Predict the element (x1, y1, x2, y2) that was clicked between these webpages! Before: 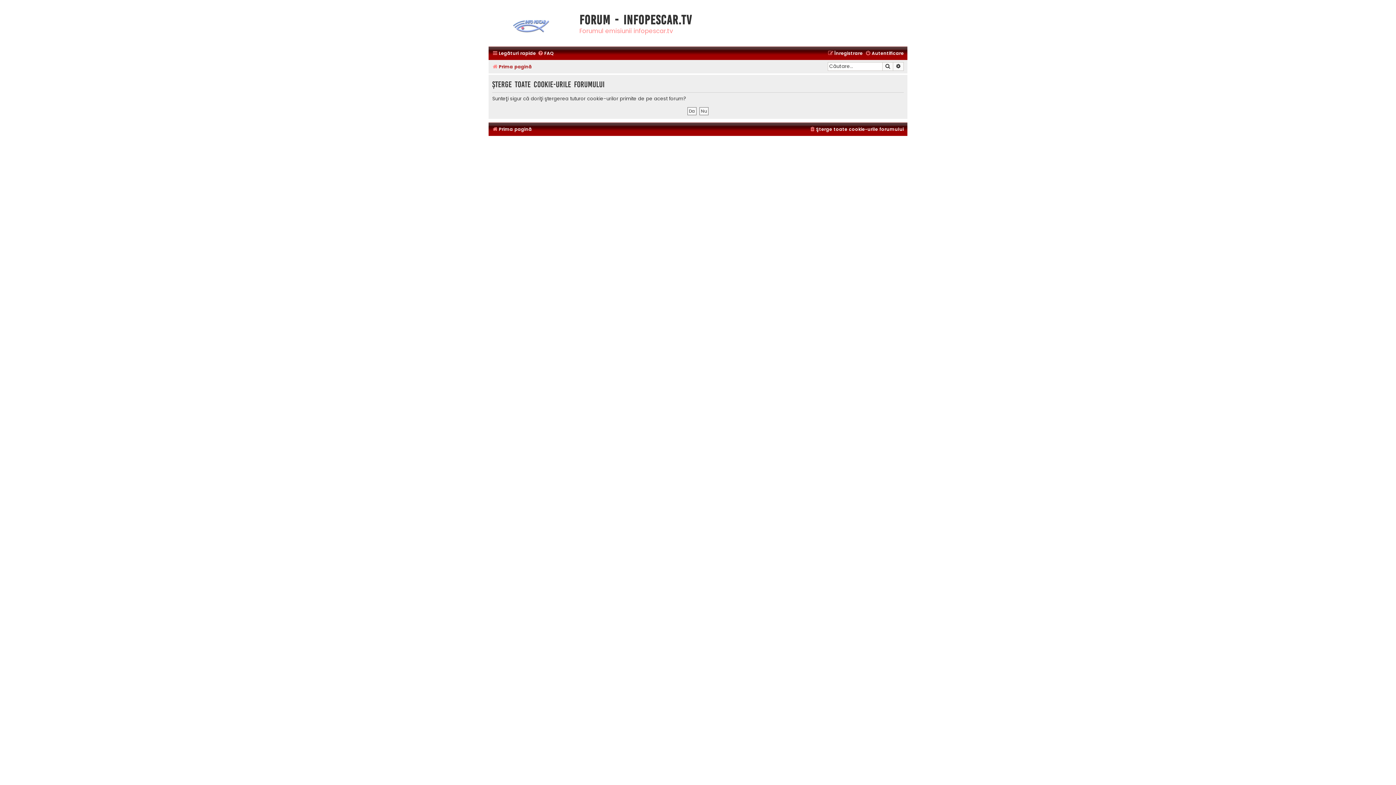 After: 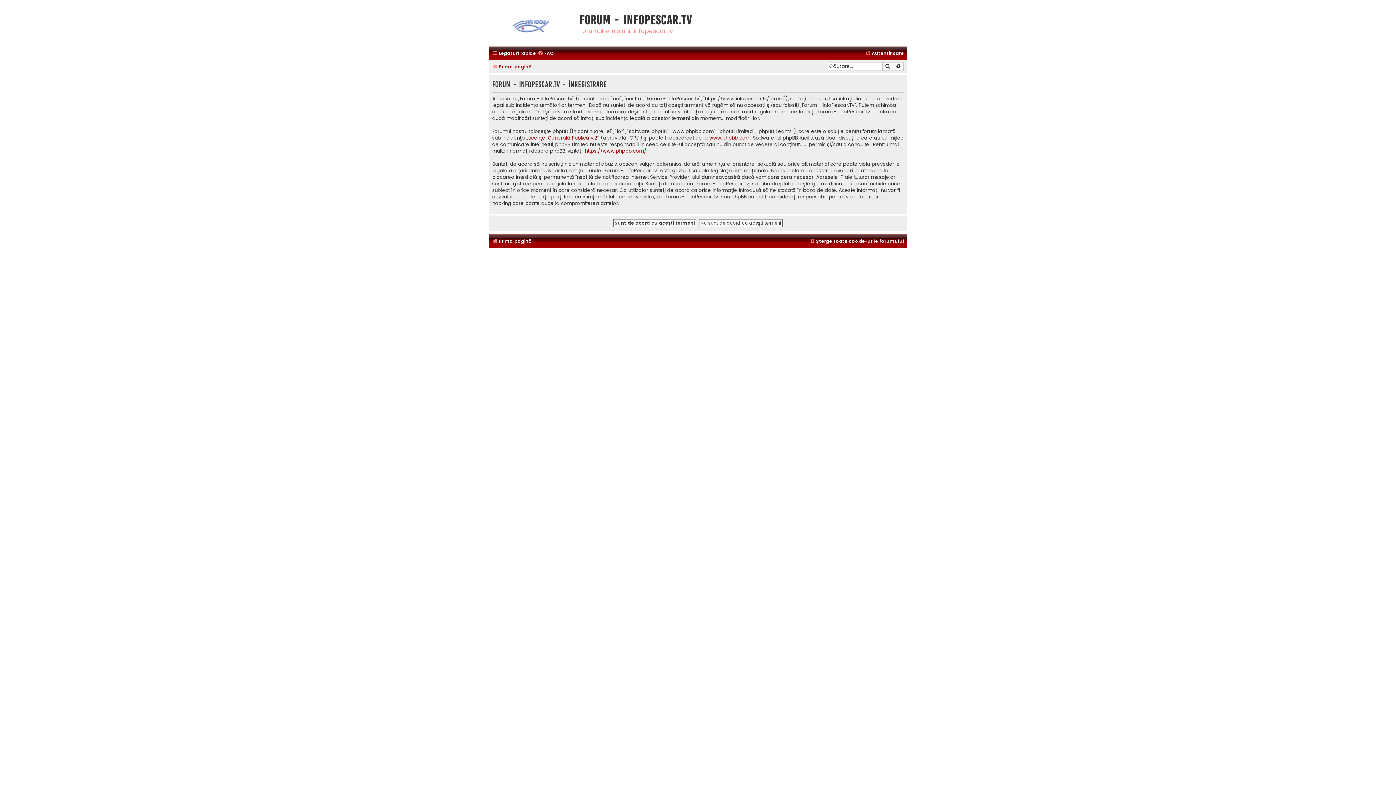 Action: label: Înregistrare bbox: (828, 48, 862, 58)